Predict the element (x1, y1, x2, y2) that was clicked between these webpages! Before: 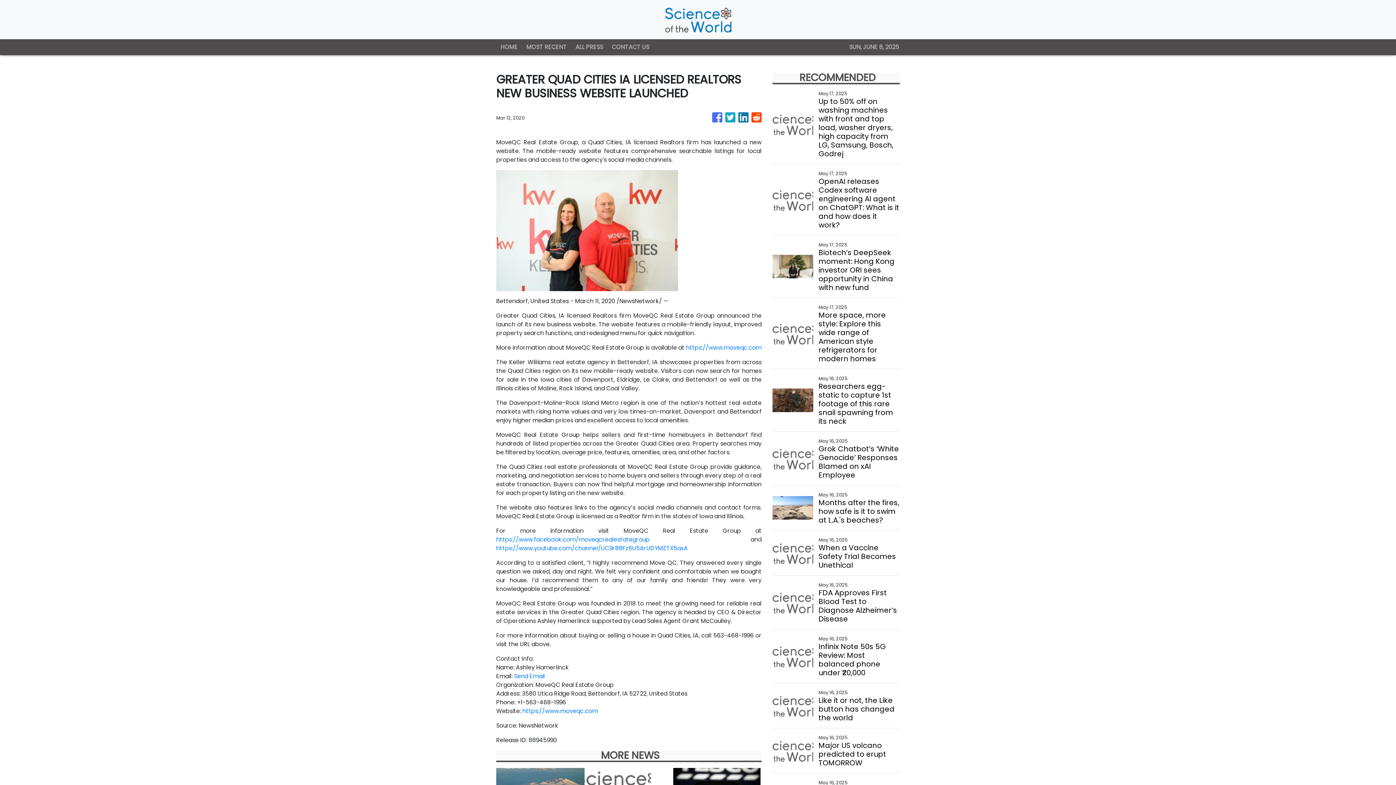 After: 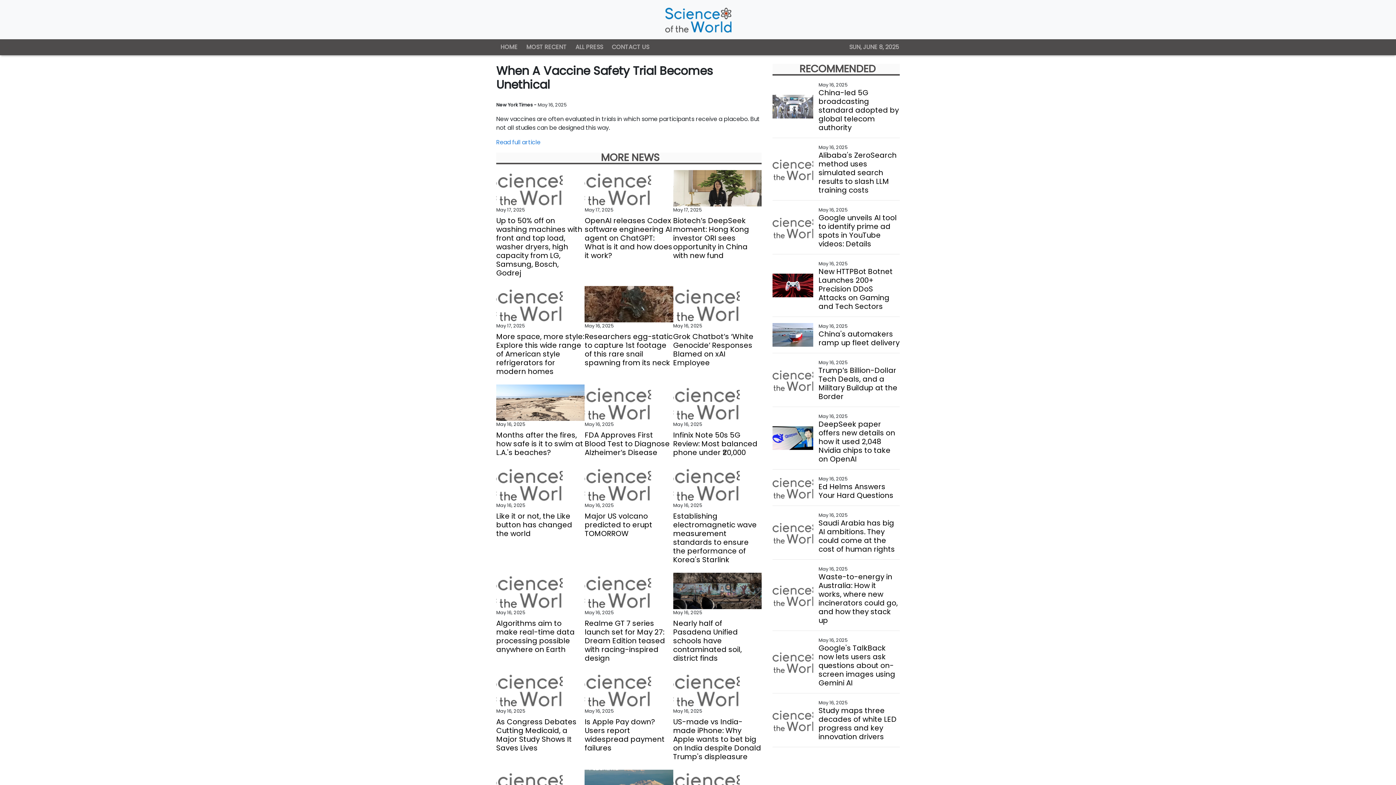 Action: label: When a Vaccine Safety Trial Becomes Unethical bbox: (818, 543, 899, 569)